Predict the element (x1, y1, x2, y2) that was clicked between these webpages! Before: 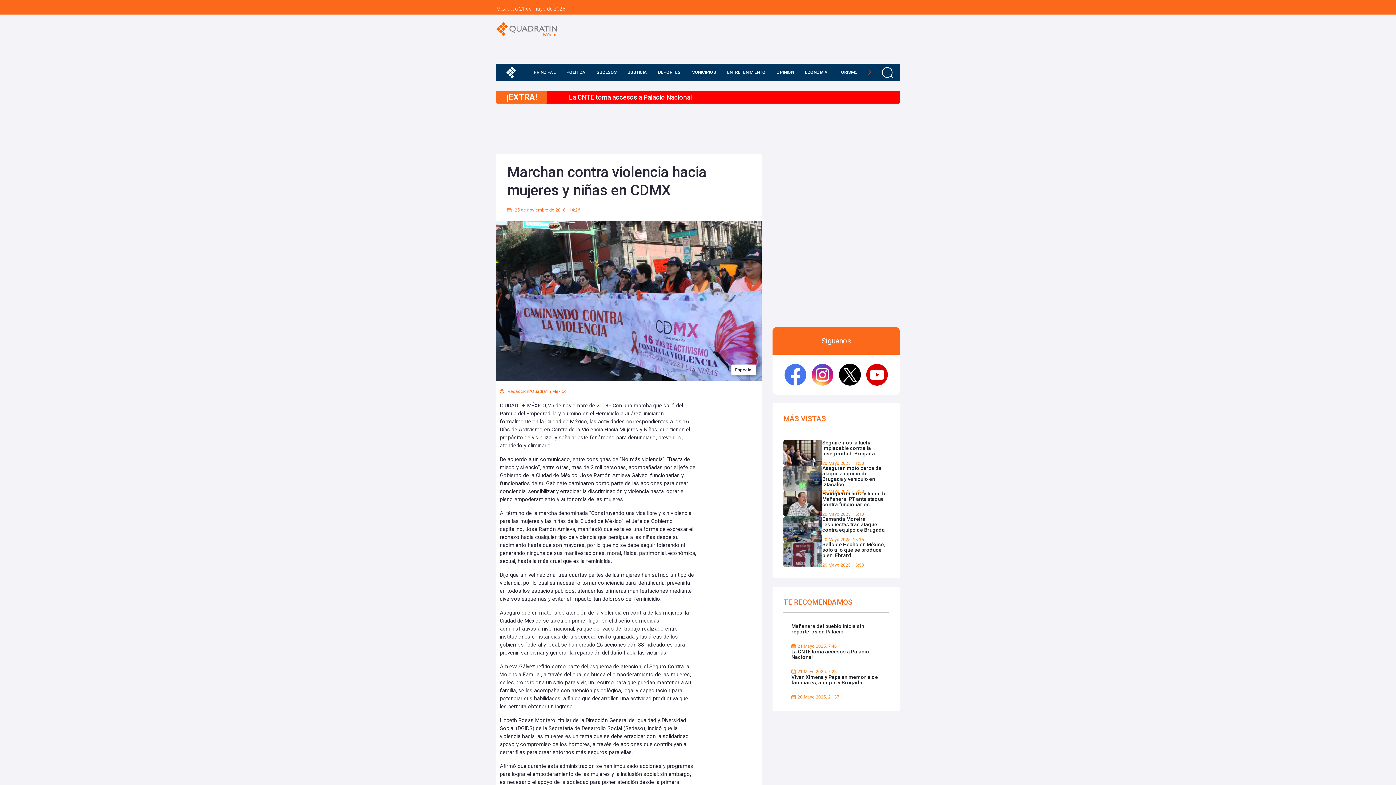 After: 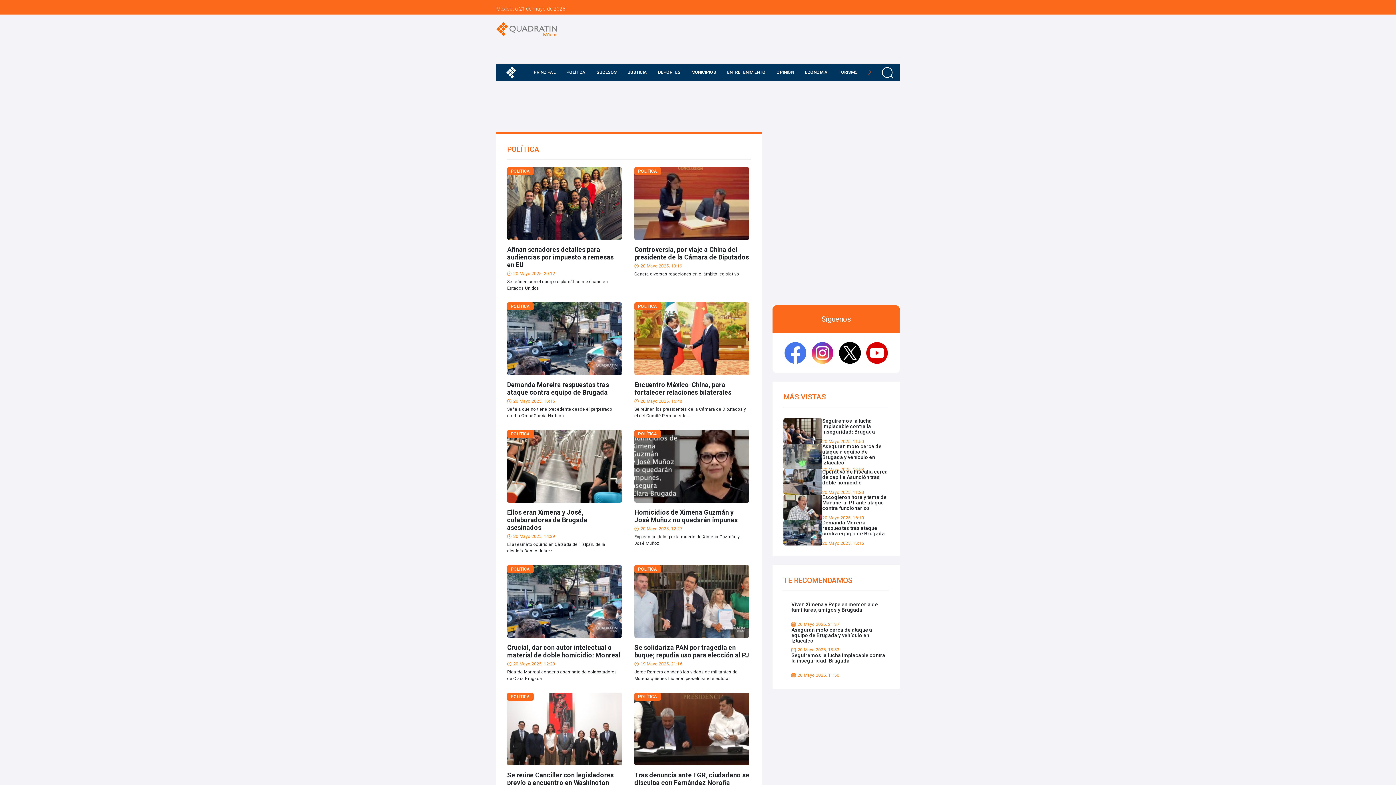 Action: bbox: (562, 63, 589, 81) label: POLÍTICA